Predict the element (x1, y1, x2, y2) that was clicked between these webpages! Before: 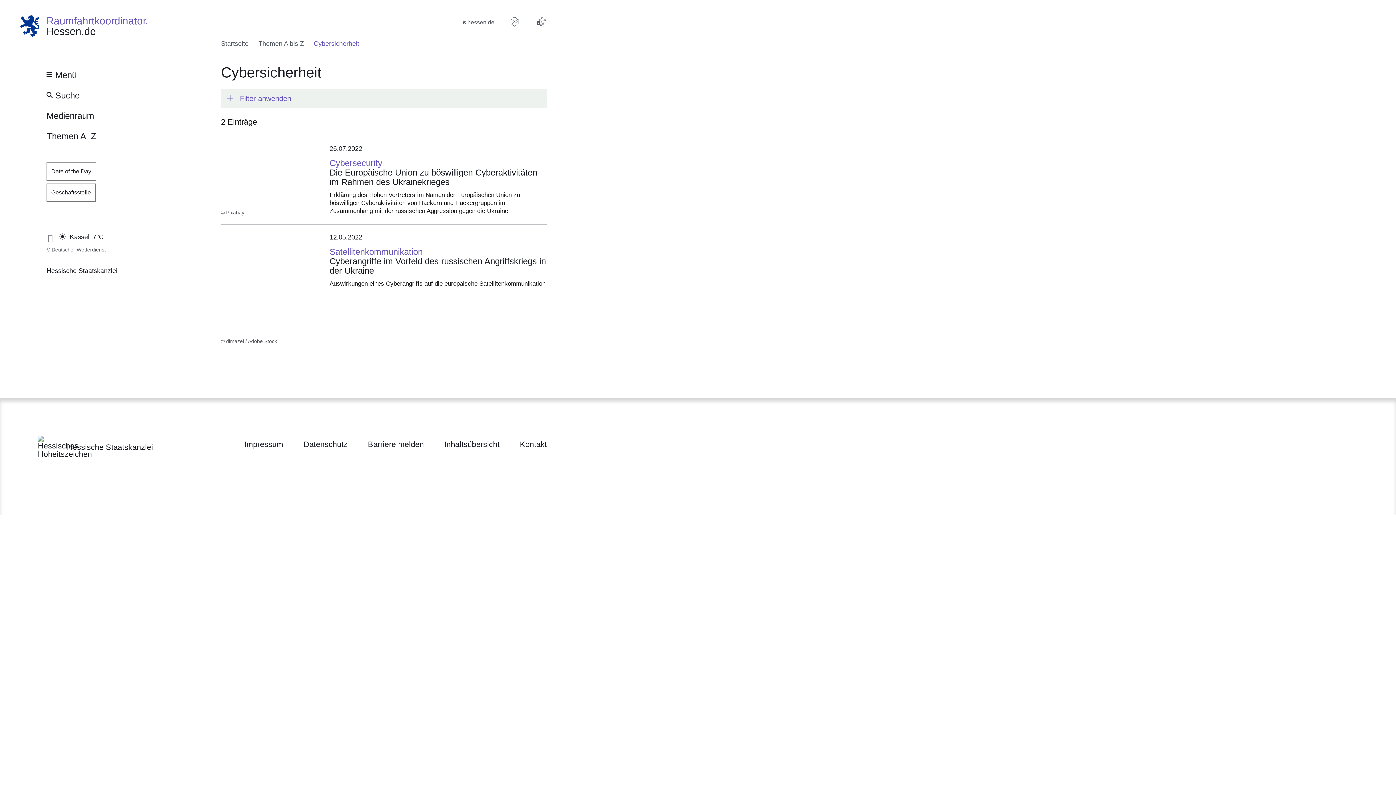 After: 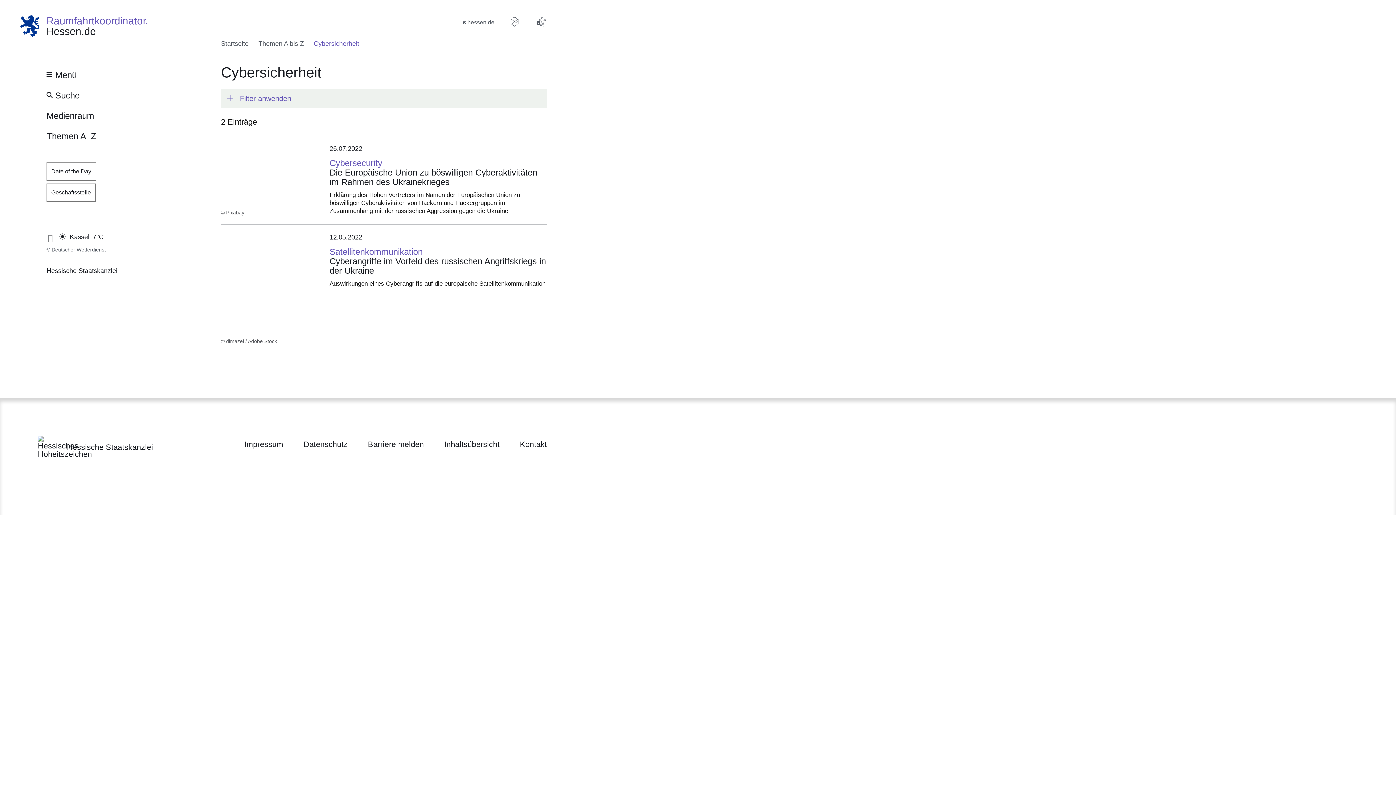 Action: label: Filter anwenden bbox: (222, 93, 545, 104)